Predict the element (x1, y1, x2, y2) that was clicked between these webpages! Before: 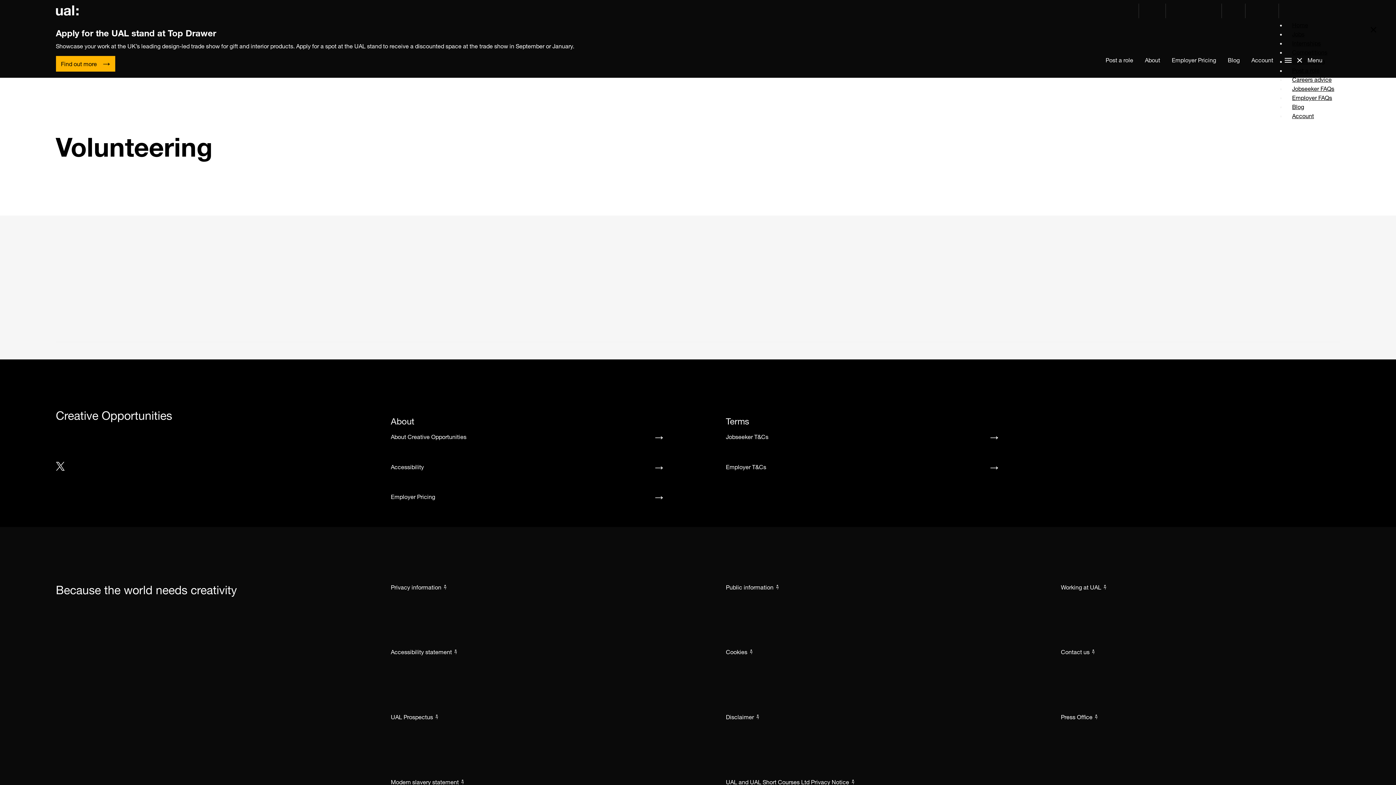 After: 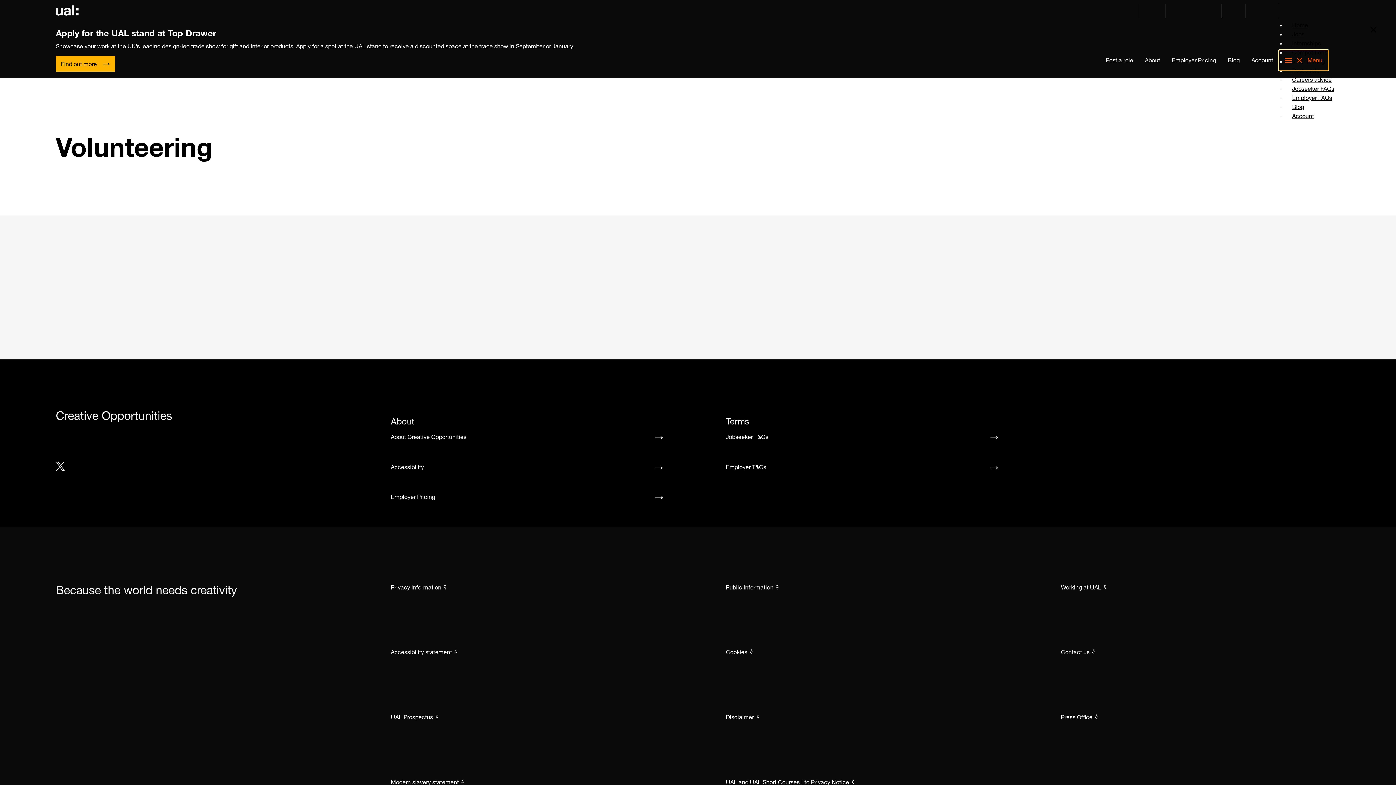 Action: label: Open menu bbox: (1279, 50, 1328, 70)